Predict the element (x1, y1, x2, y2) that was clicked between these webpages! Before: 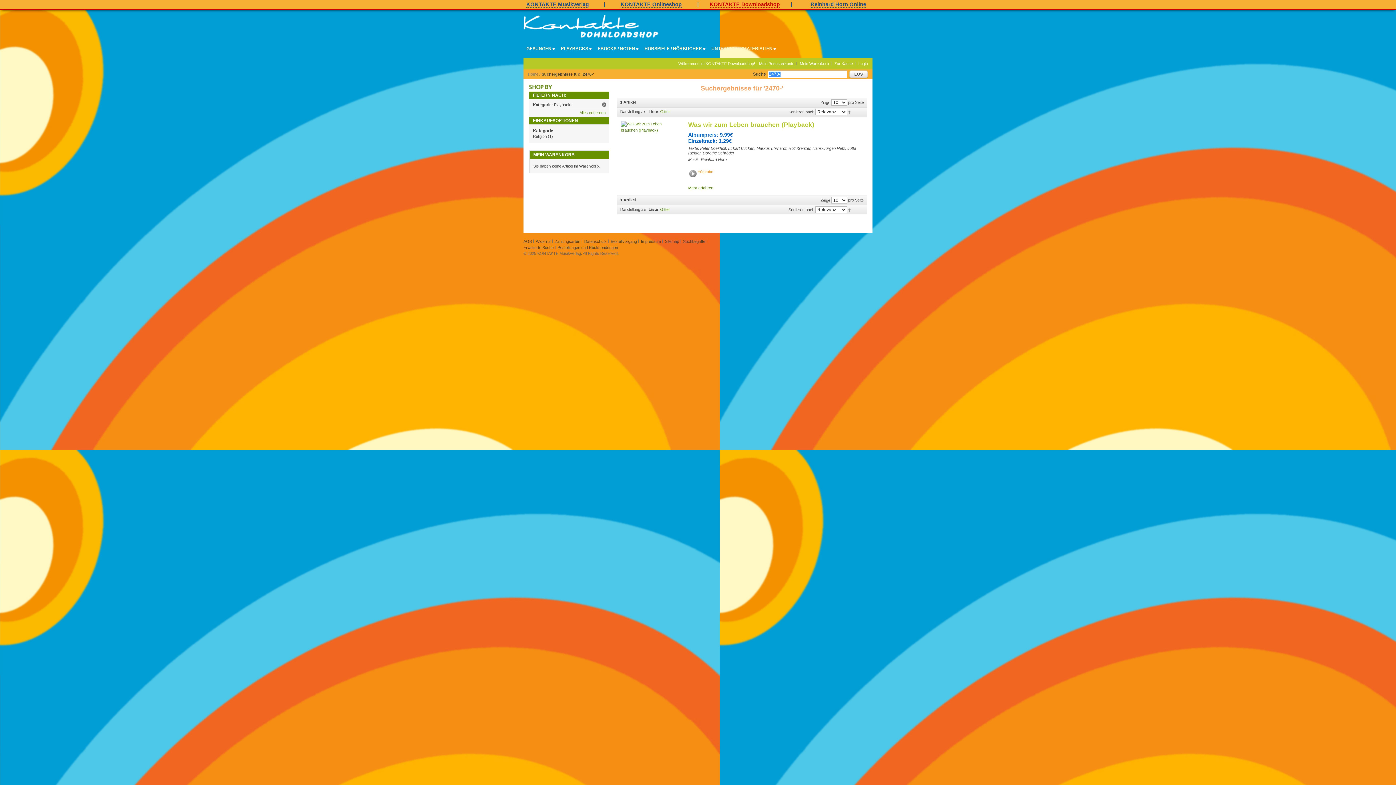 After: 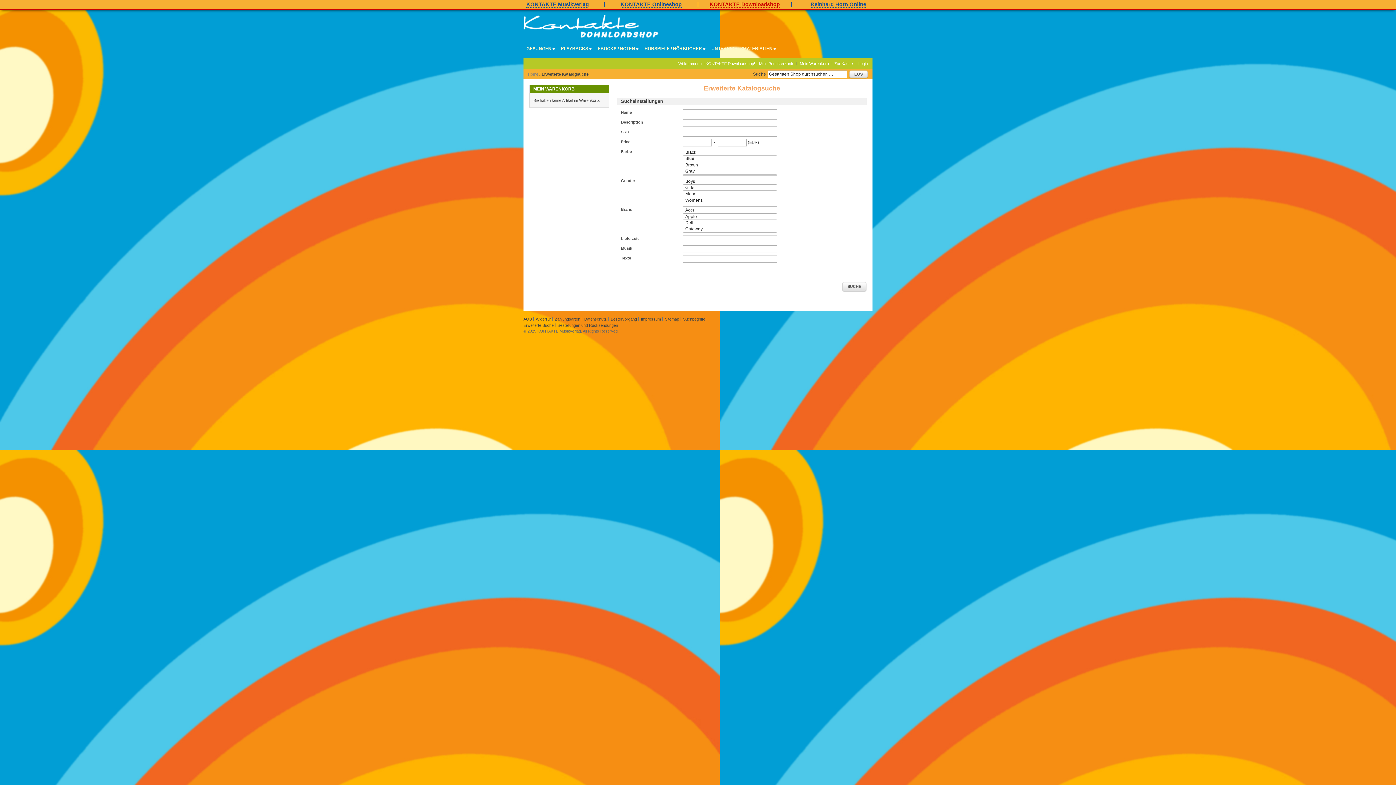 Action: bbox: (523, 245, 553, 249) label: Erweiterte Suche